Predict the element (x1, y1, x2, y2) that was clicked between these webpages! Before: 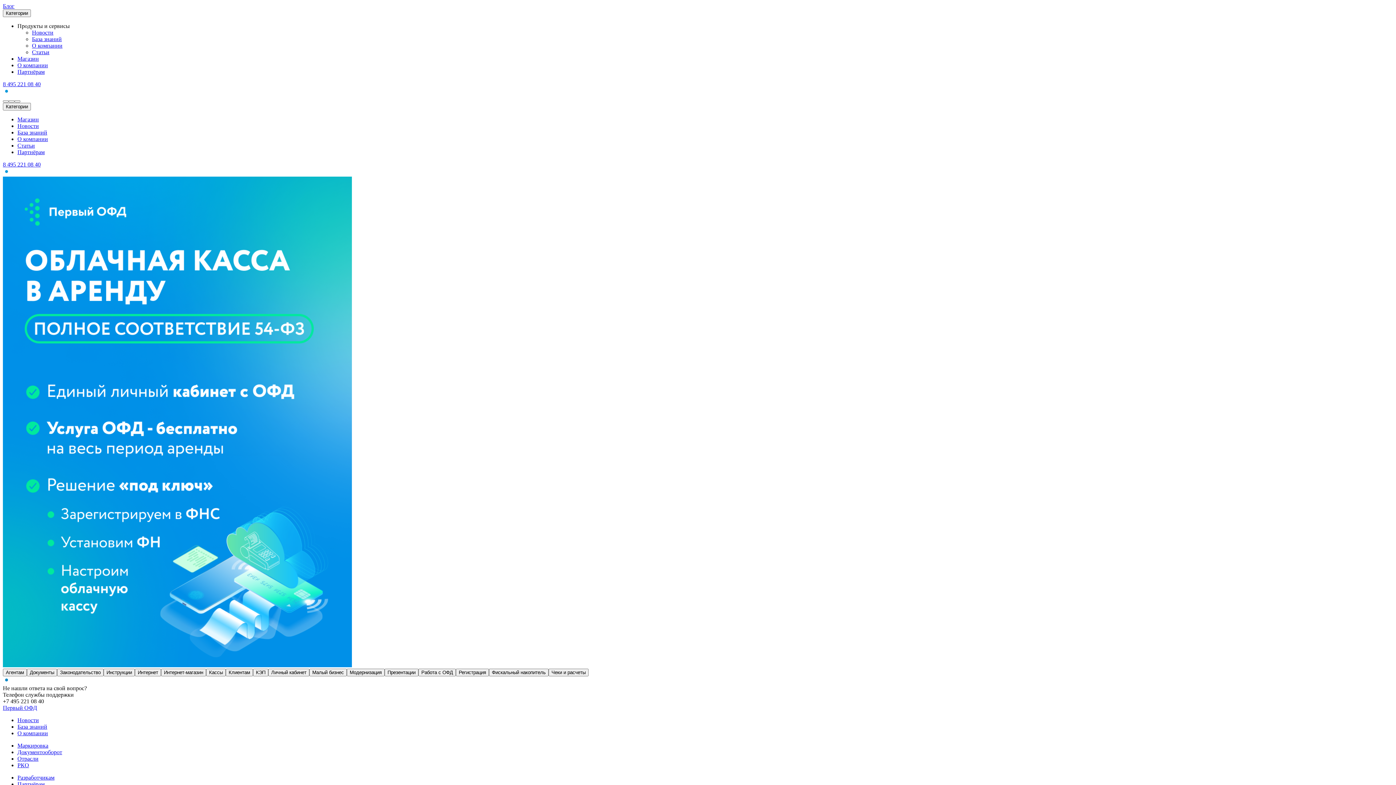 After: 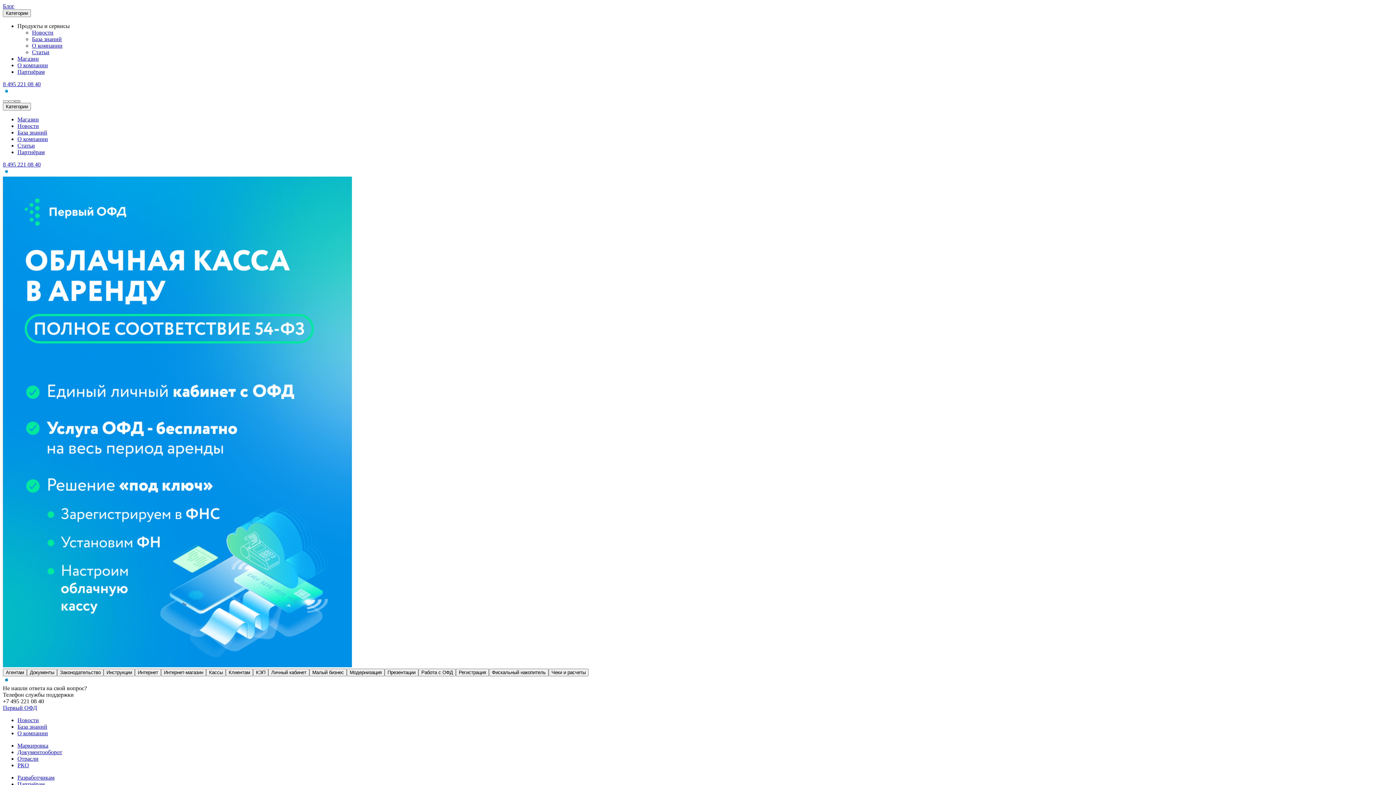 Action: bbox: (14, 100, 20, 102)